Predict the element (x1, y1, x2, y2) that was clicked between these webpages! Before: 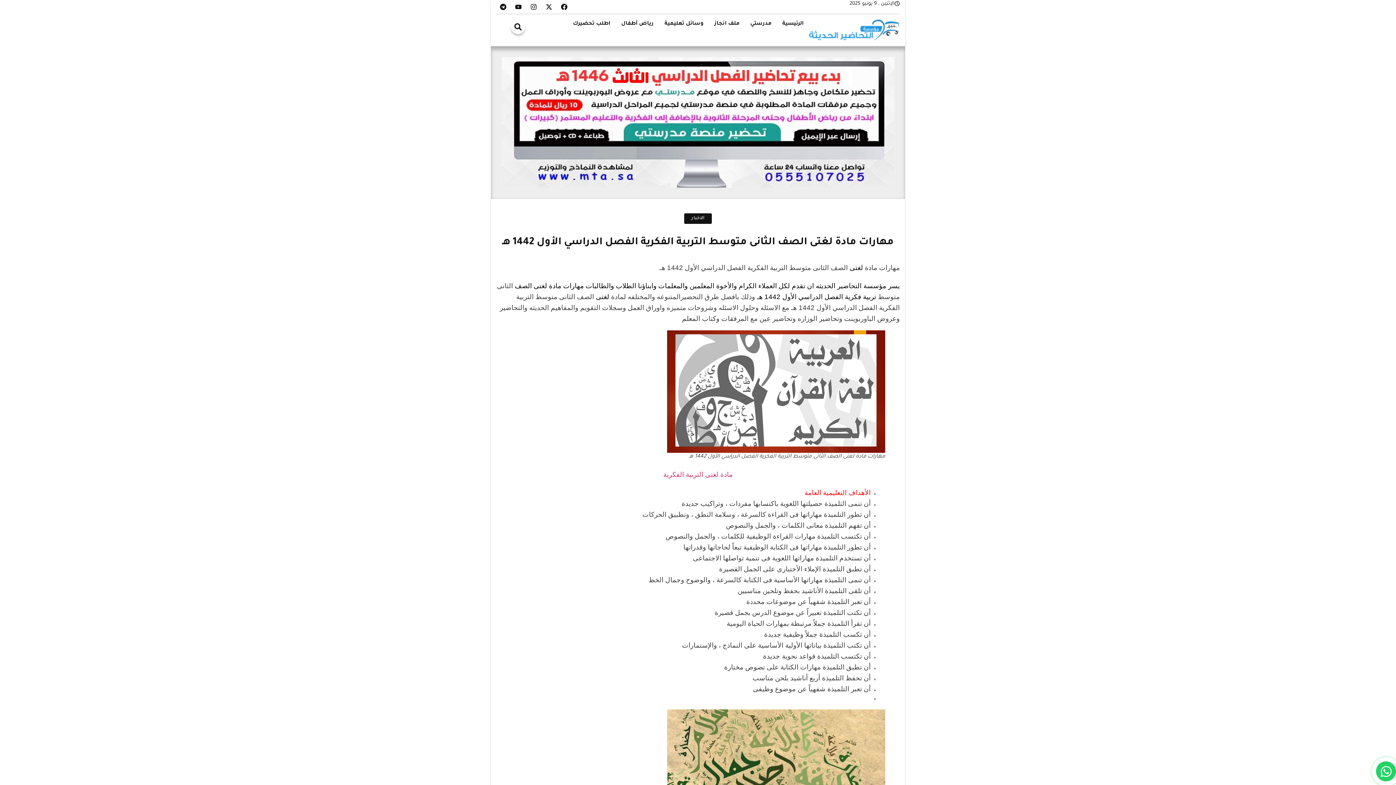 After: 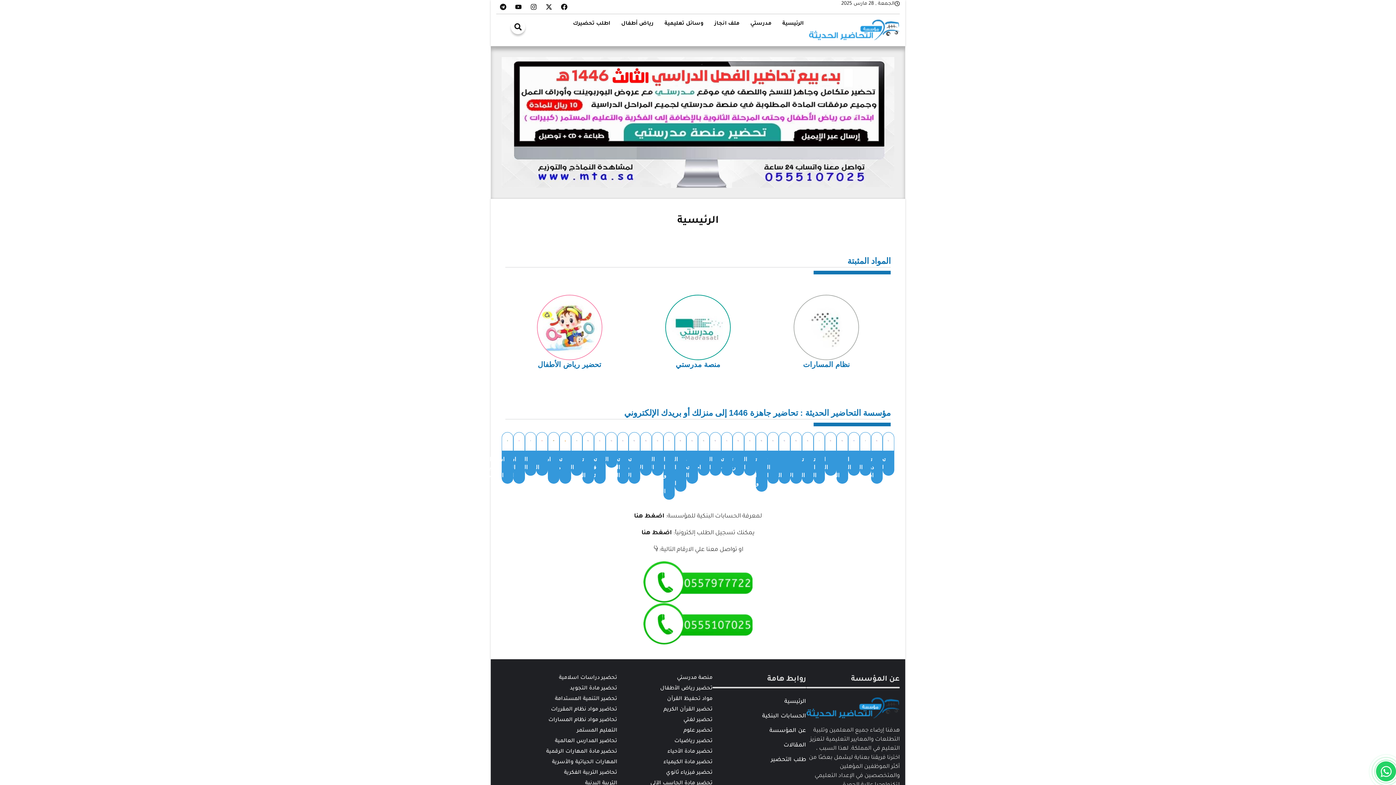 Action: bbox: (809, 19, 900, 40)